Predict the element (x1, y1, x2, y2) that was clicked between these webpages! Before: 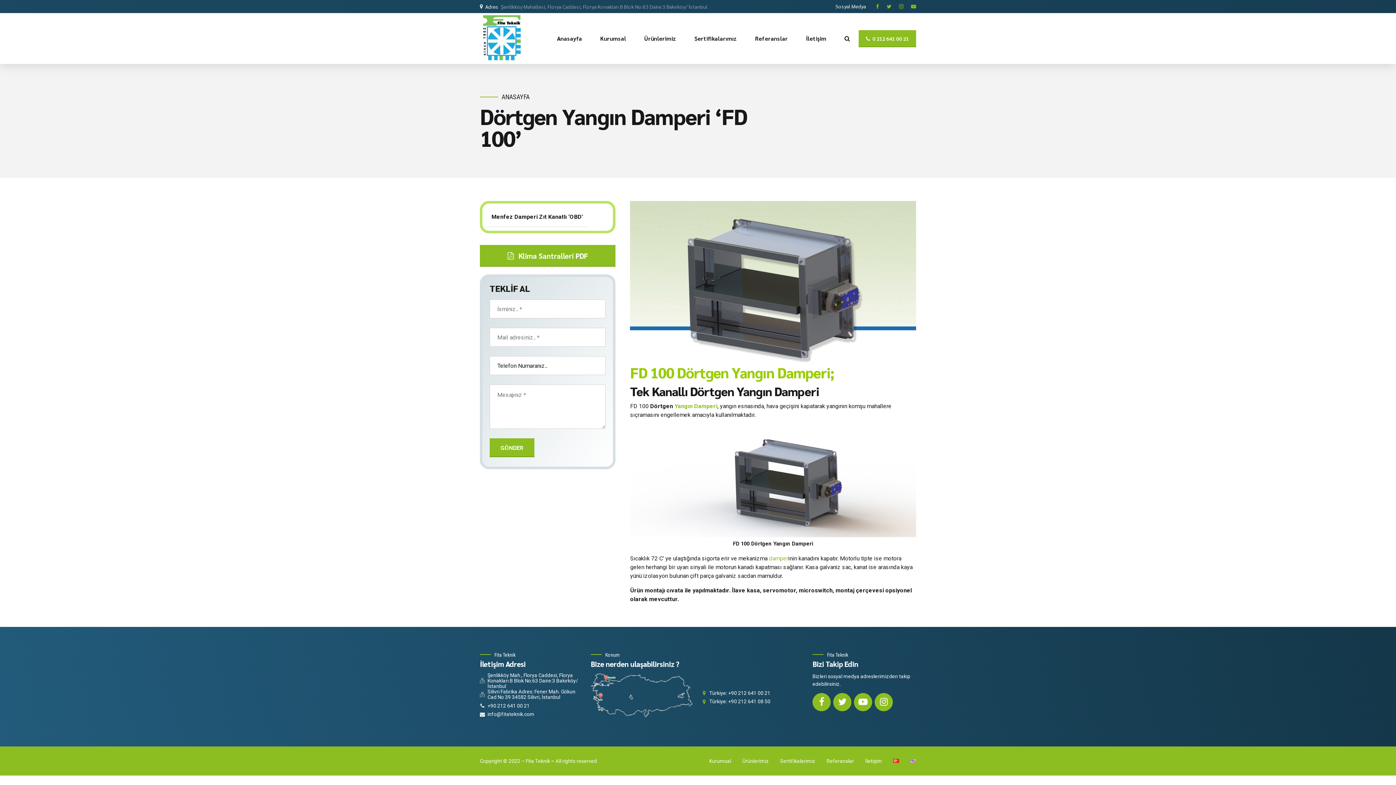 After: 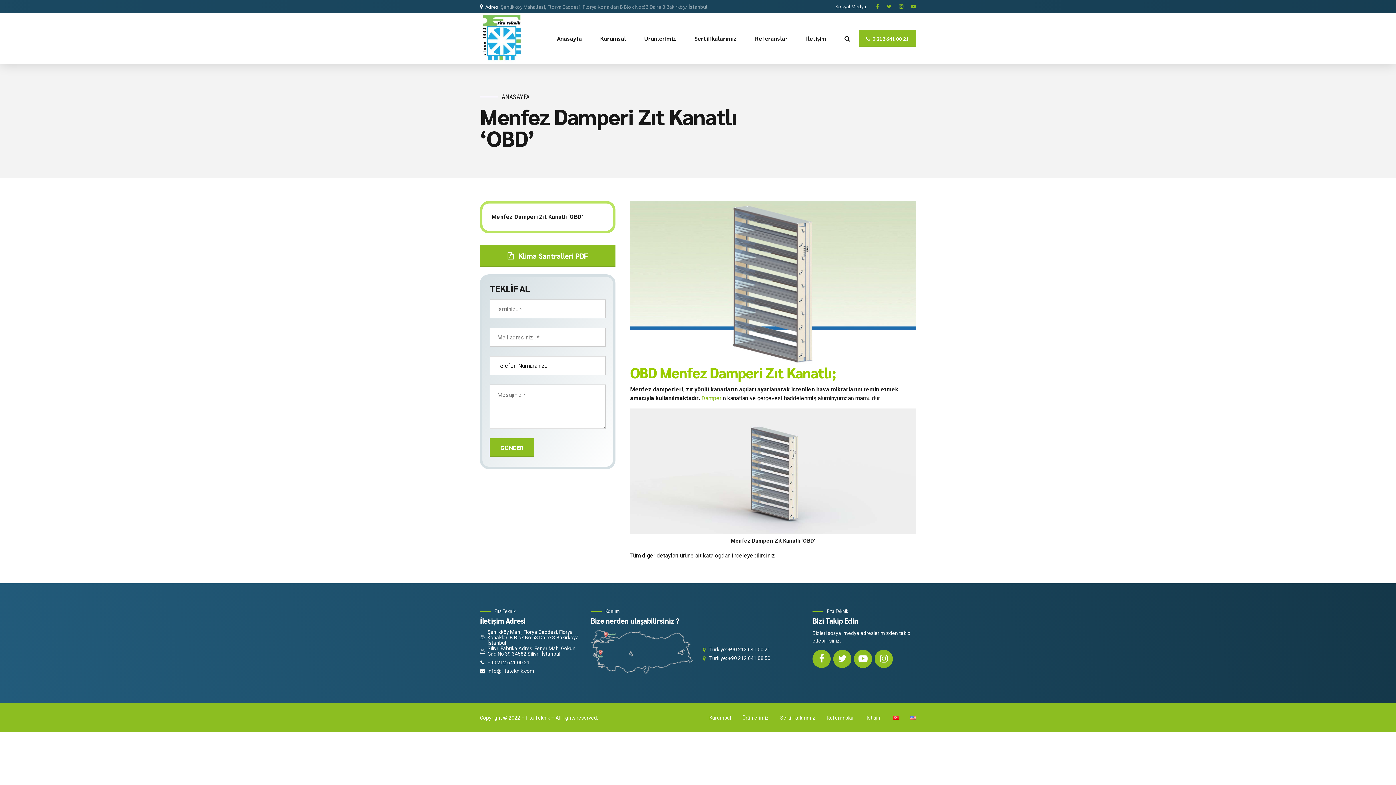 Action: bbox: (486, 207, 588, 227) label: Menfez Damperi Zıt Kanatlı ‘OBD’